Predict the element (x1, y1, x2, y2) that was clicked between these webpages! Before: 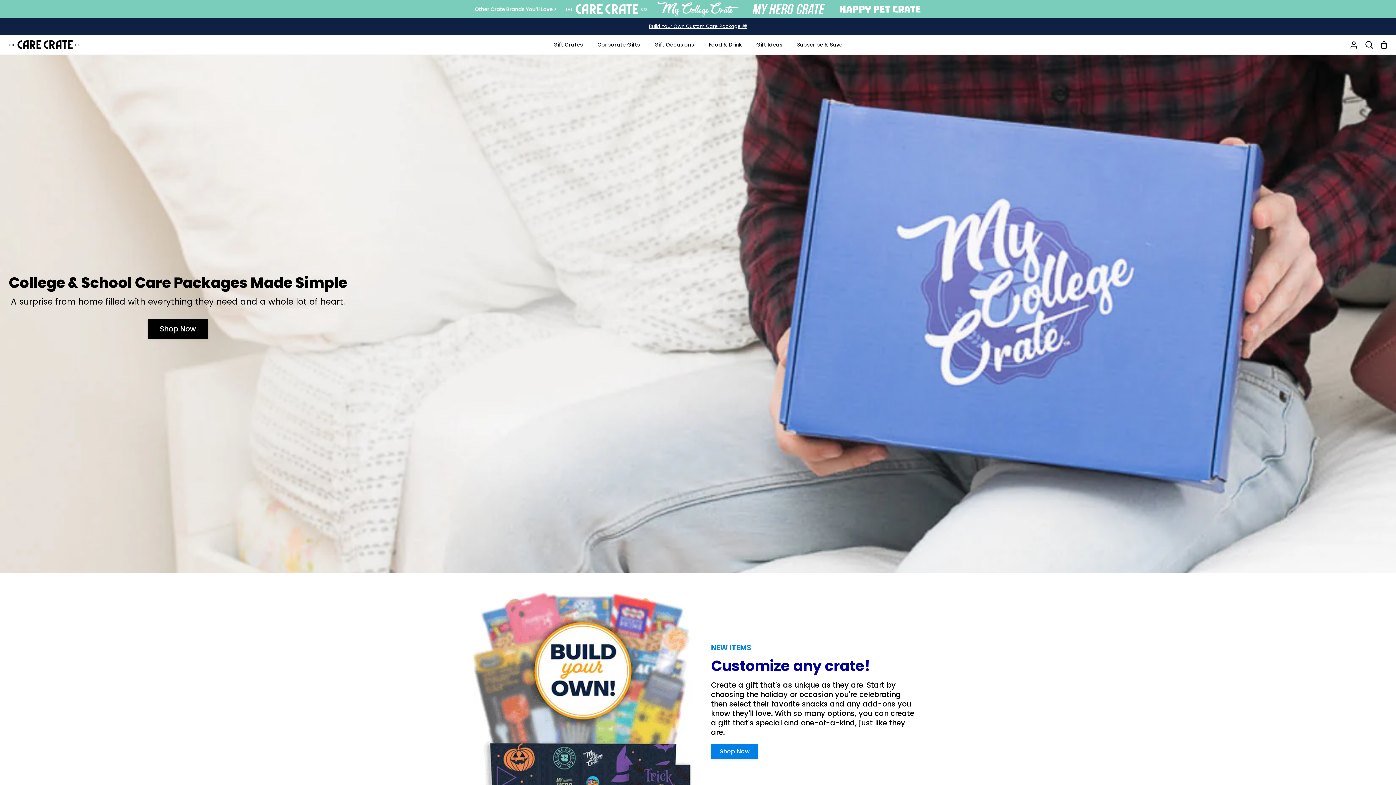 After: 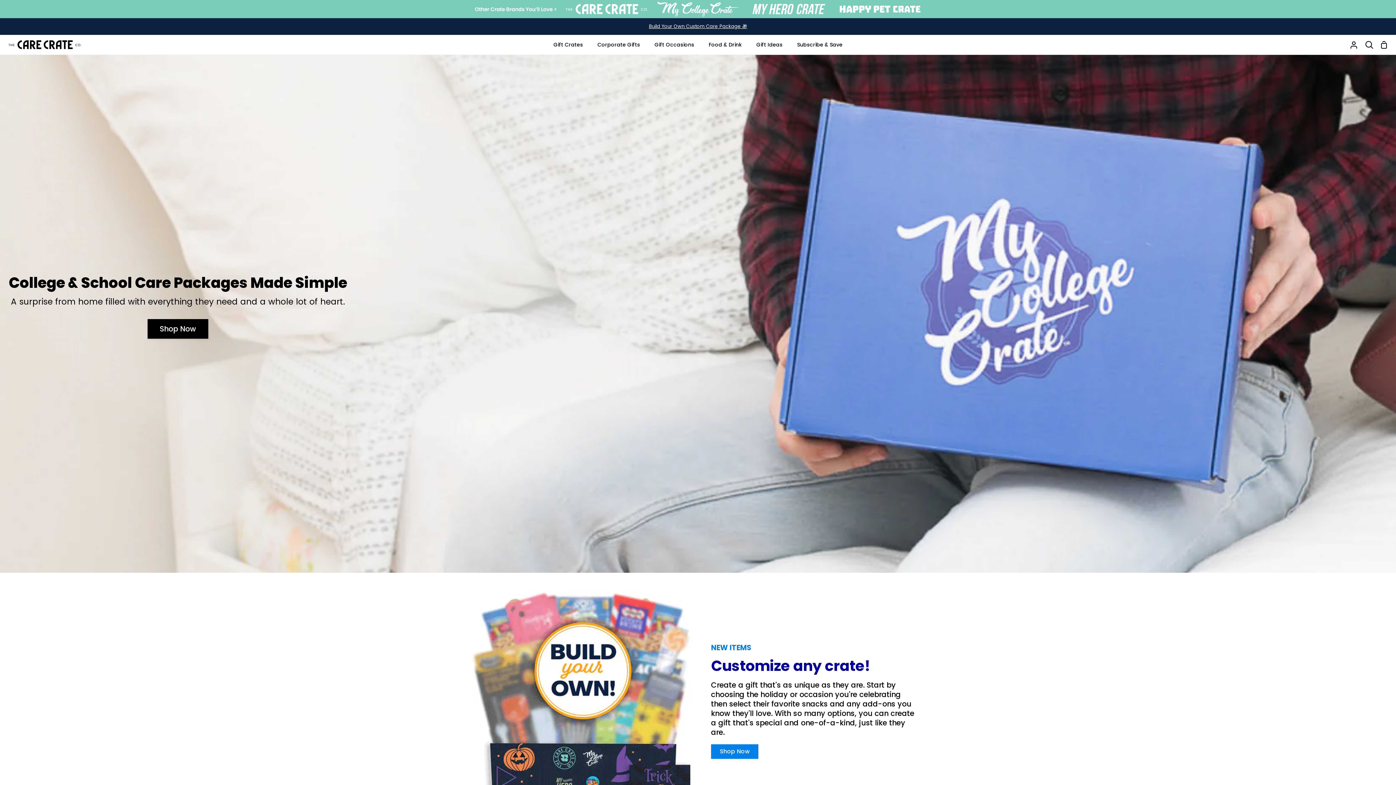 Action: bbox: (657, 0, 739, 18)